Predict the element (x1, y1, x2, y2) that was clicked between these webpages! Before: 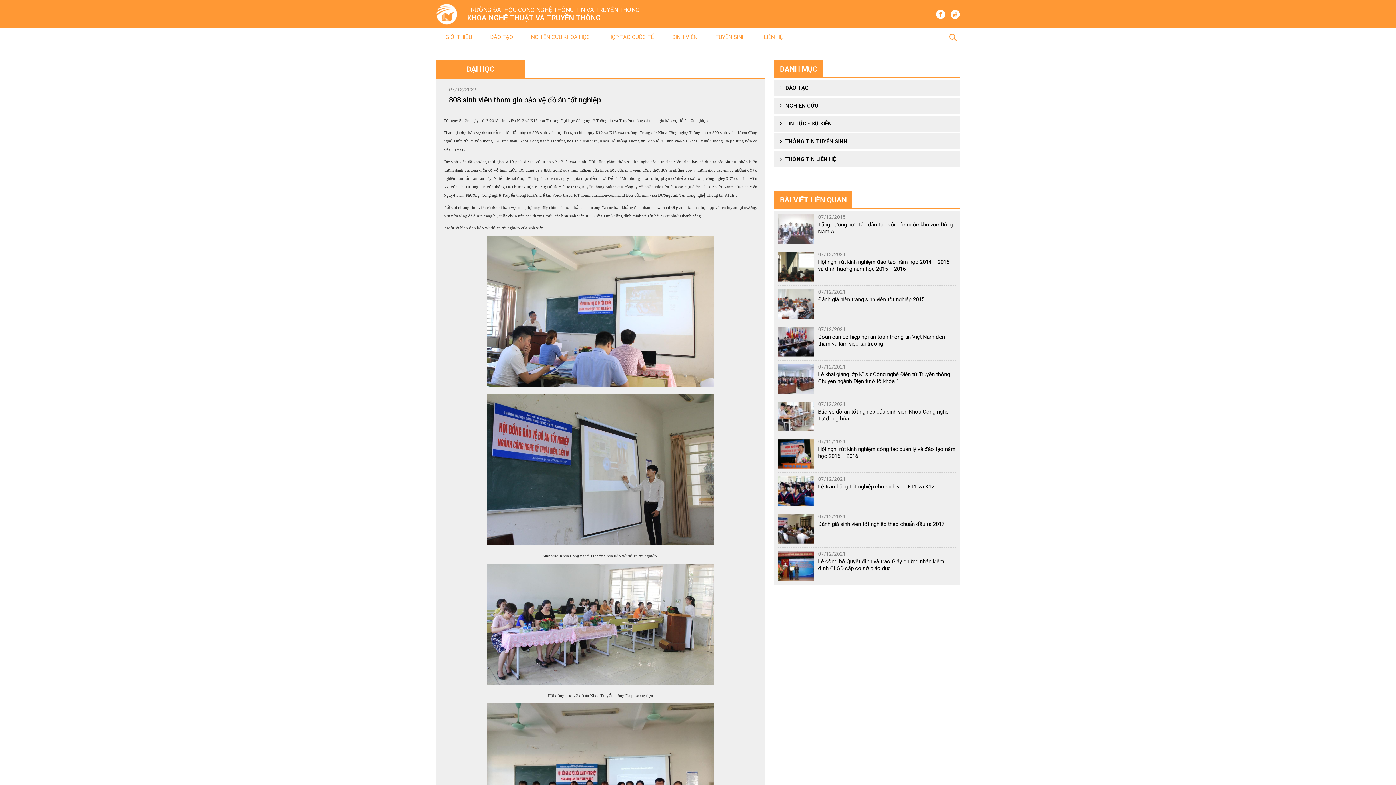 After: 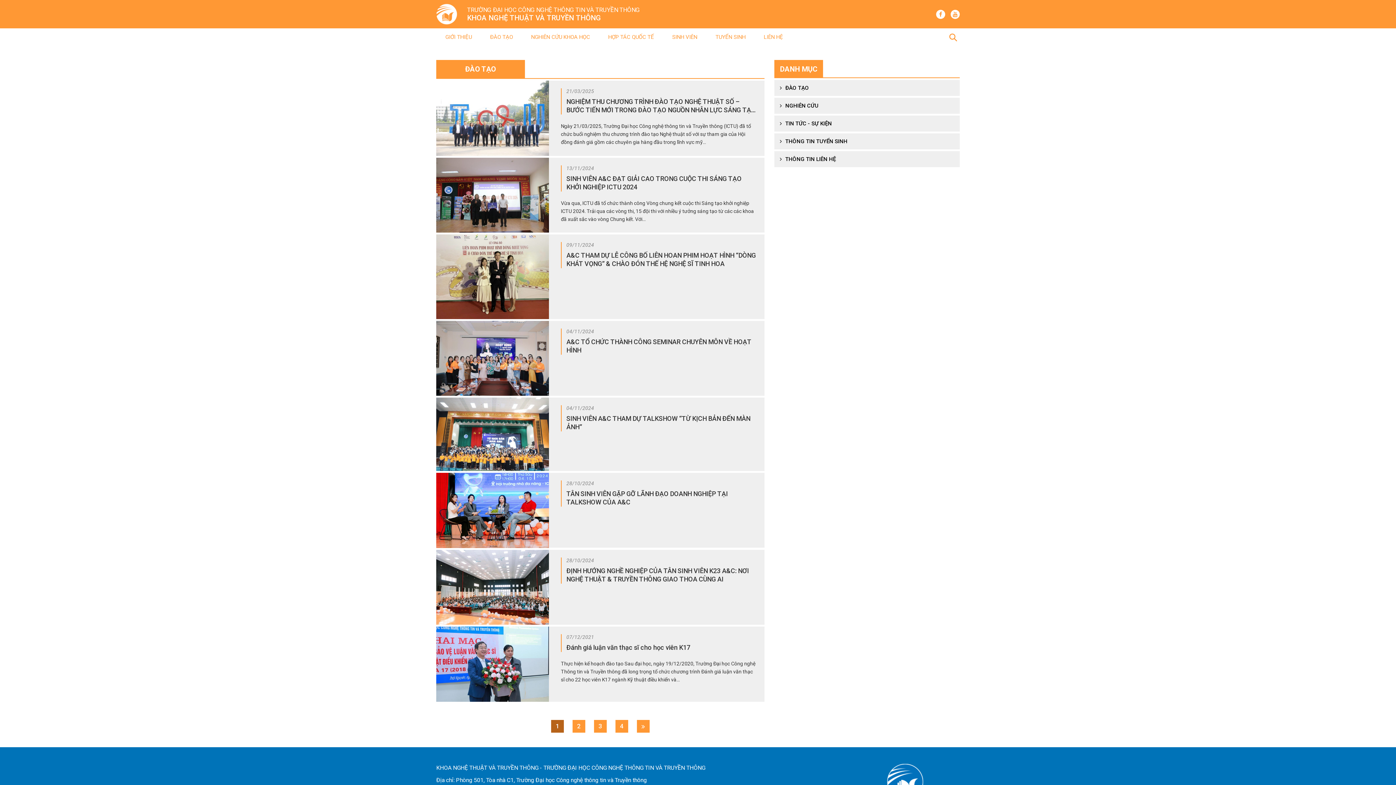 Action: label: ĐÀO TẠO bbox: (780, 84, 809, 91)